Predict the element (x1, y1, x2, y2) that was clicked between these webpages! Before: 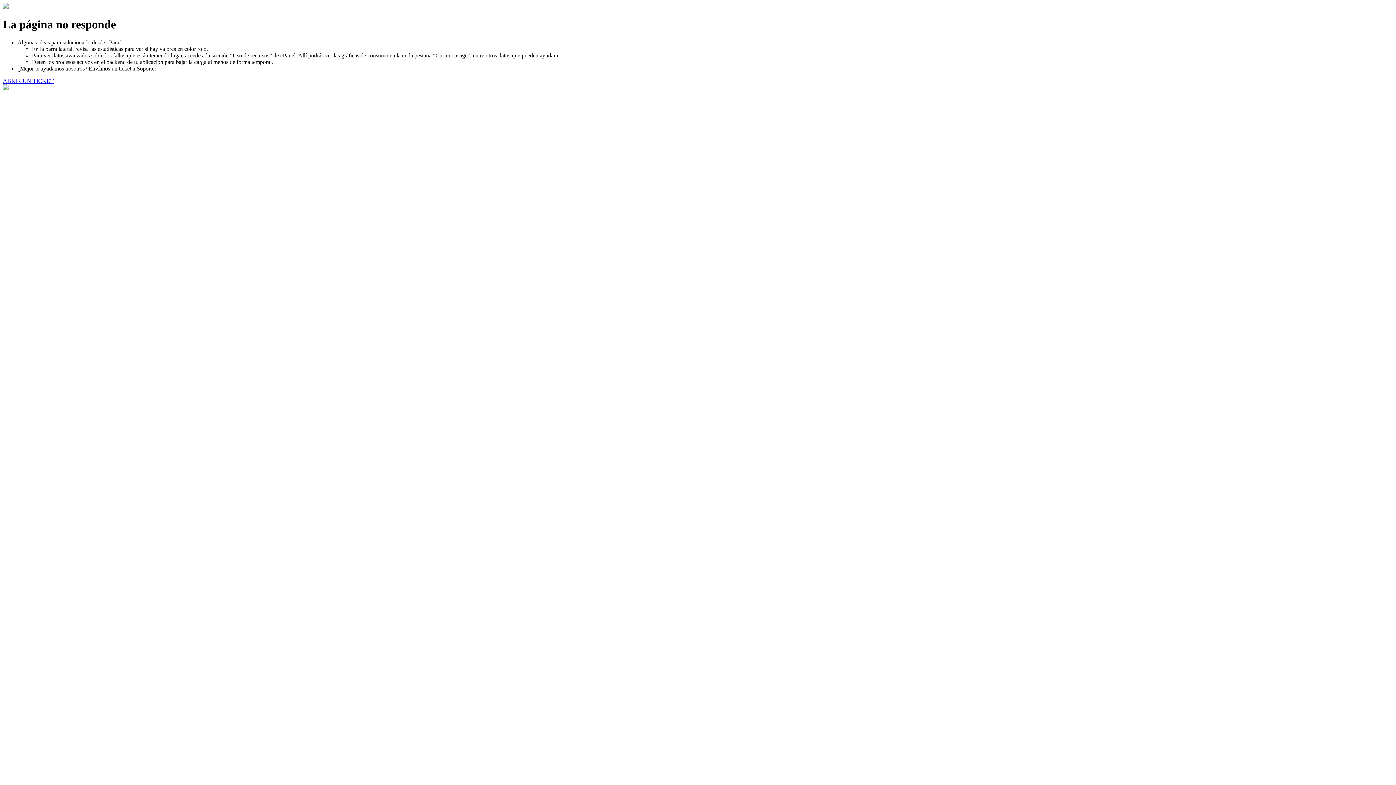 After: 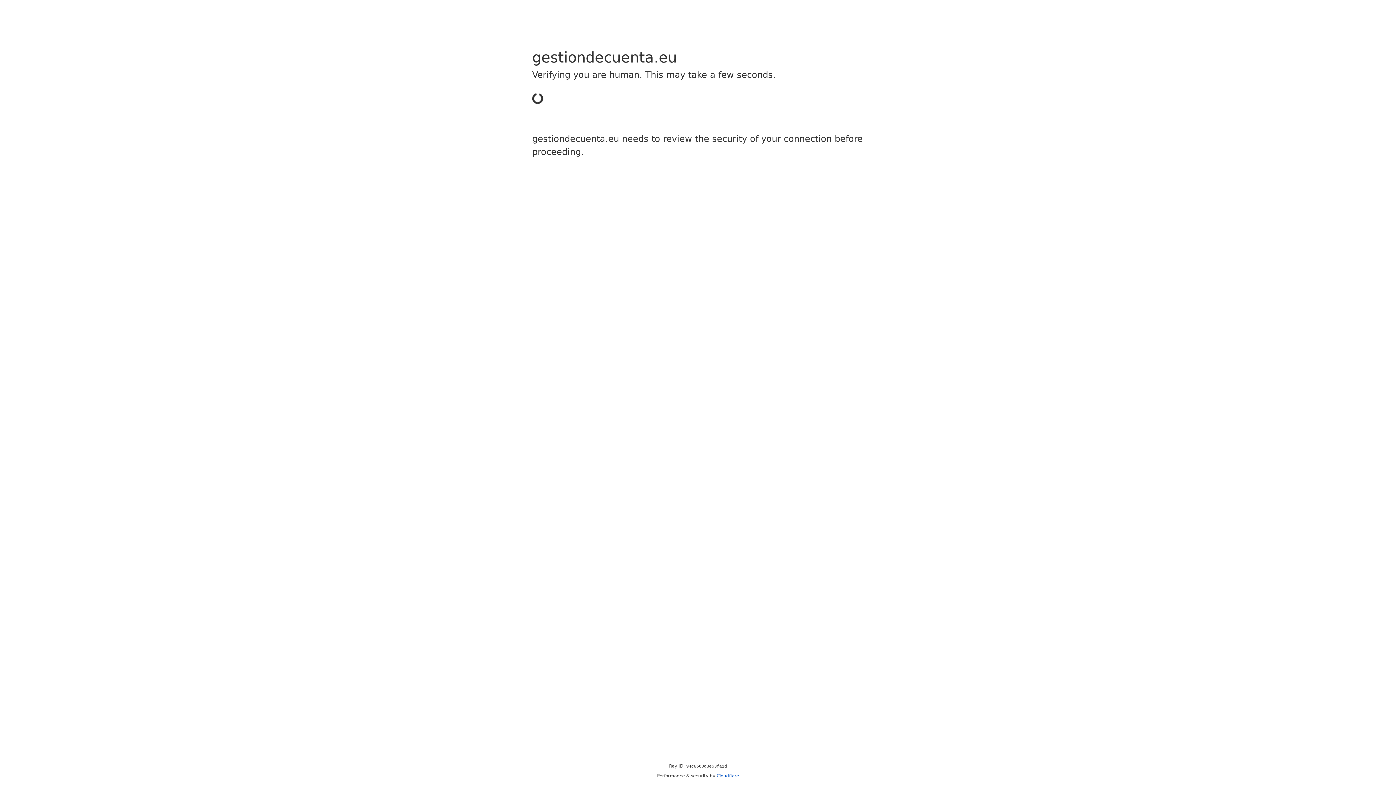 Action: label: ABRIR UN TICKET bbox: (2, 77, 53, 83)